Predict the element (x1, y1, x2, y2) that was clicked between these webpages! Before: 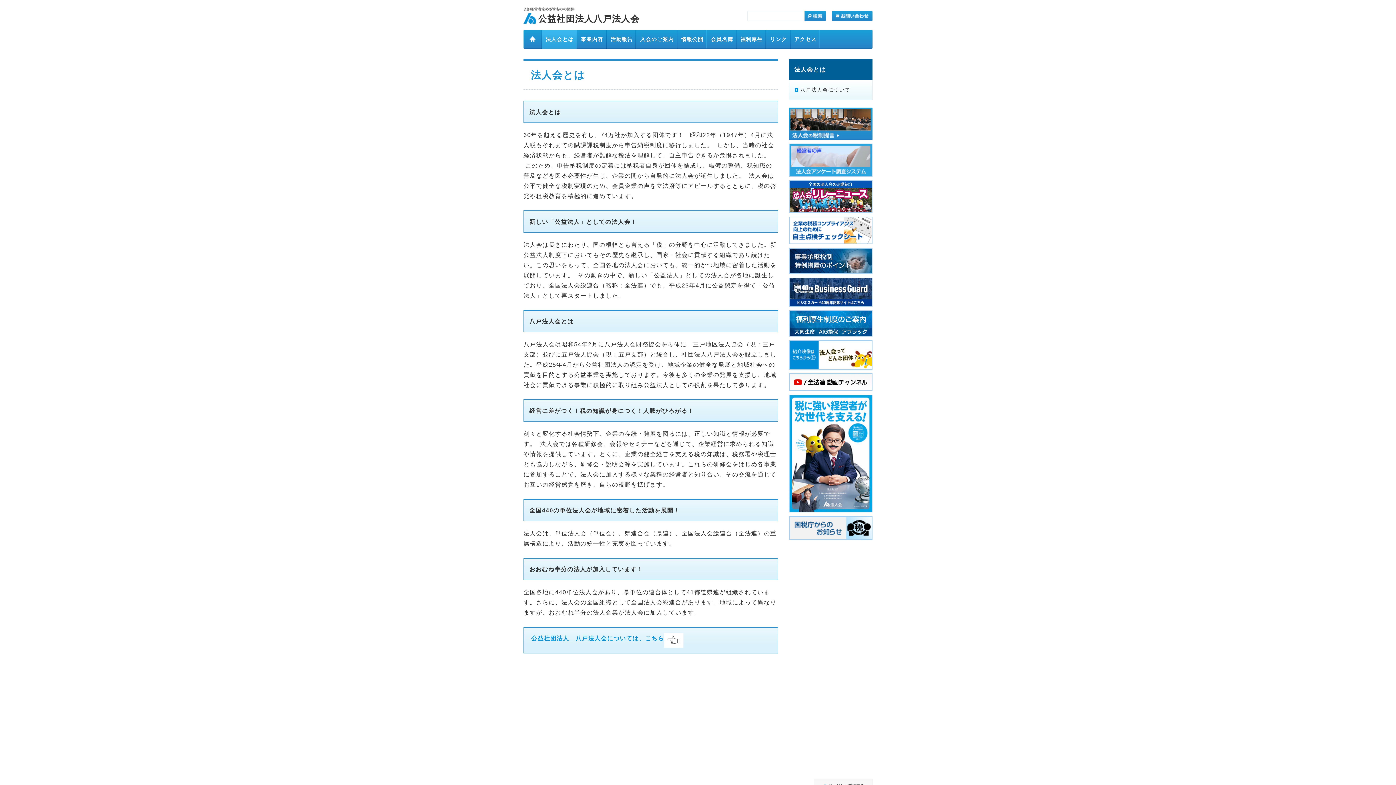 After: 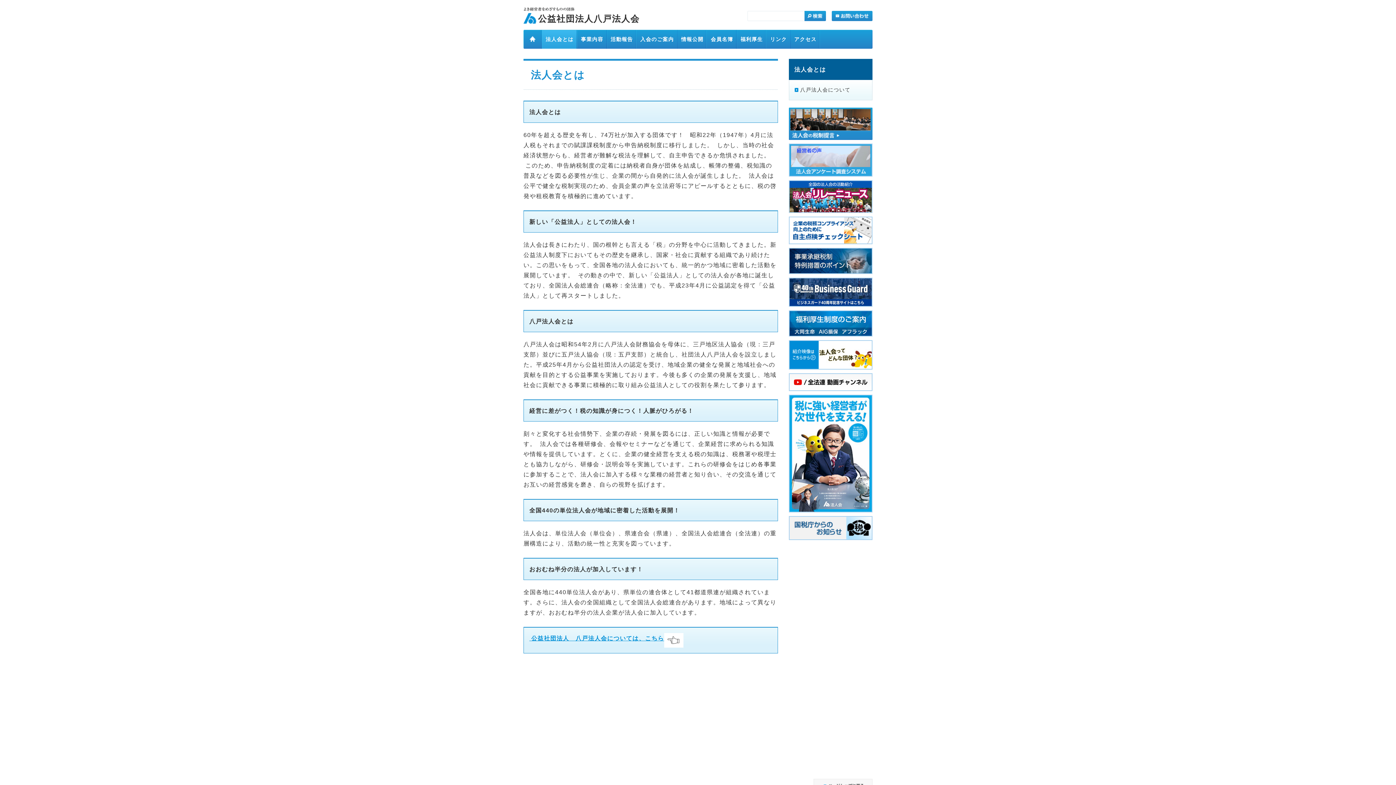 Action: bbox: (789, 181, 872, 187)